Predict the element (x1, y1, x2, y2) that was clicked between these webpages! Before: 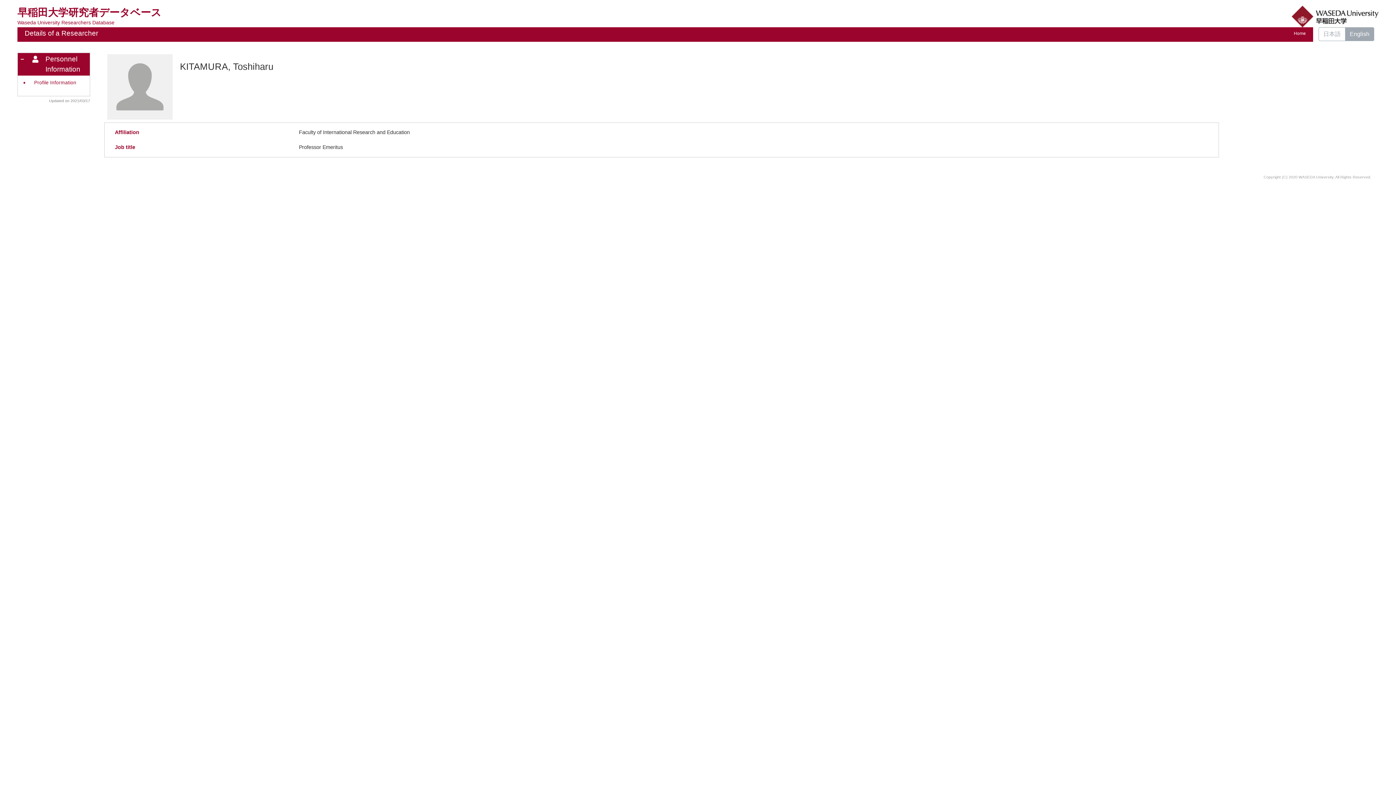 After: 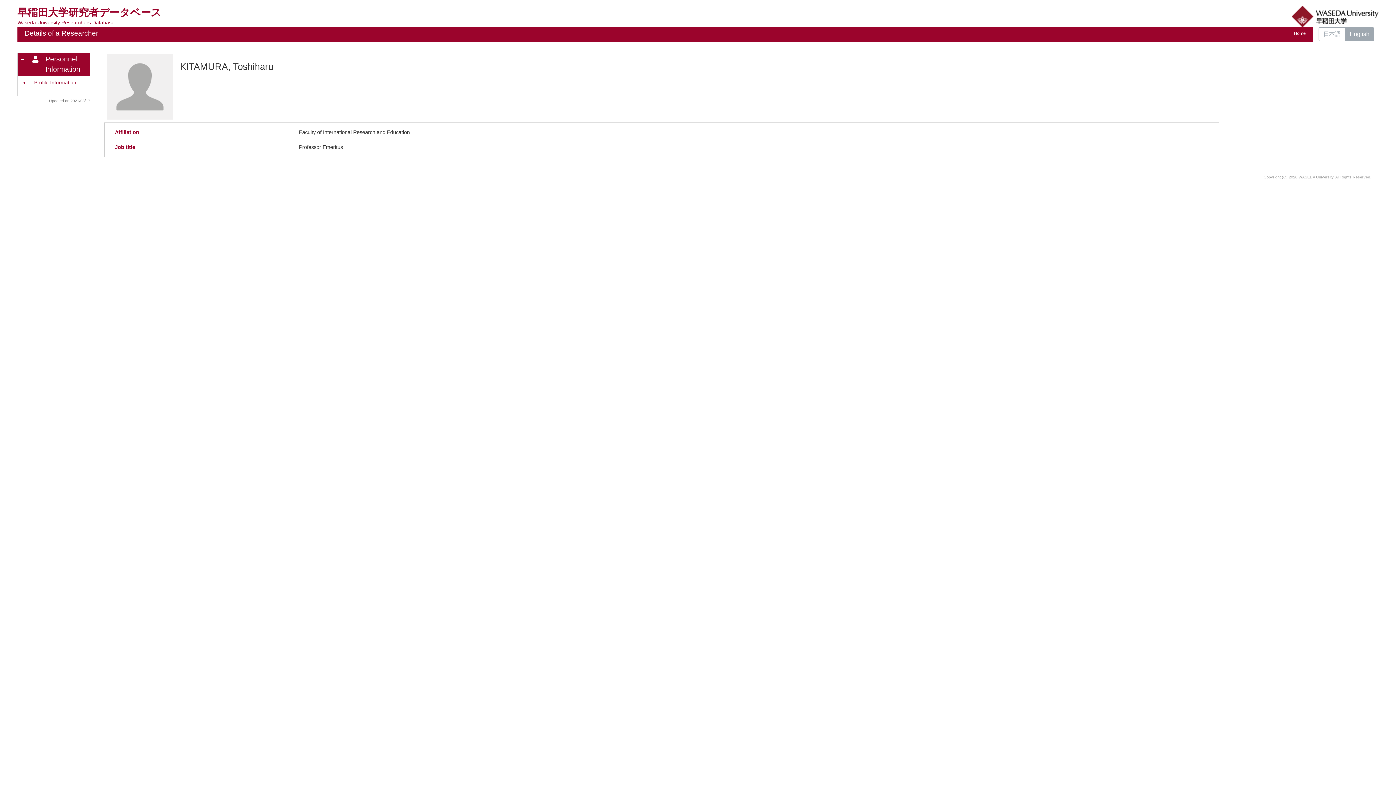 Action: label: Profile Information bbox: (34, 80, 76, 85)